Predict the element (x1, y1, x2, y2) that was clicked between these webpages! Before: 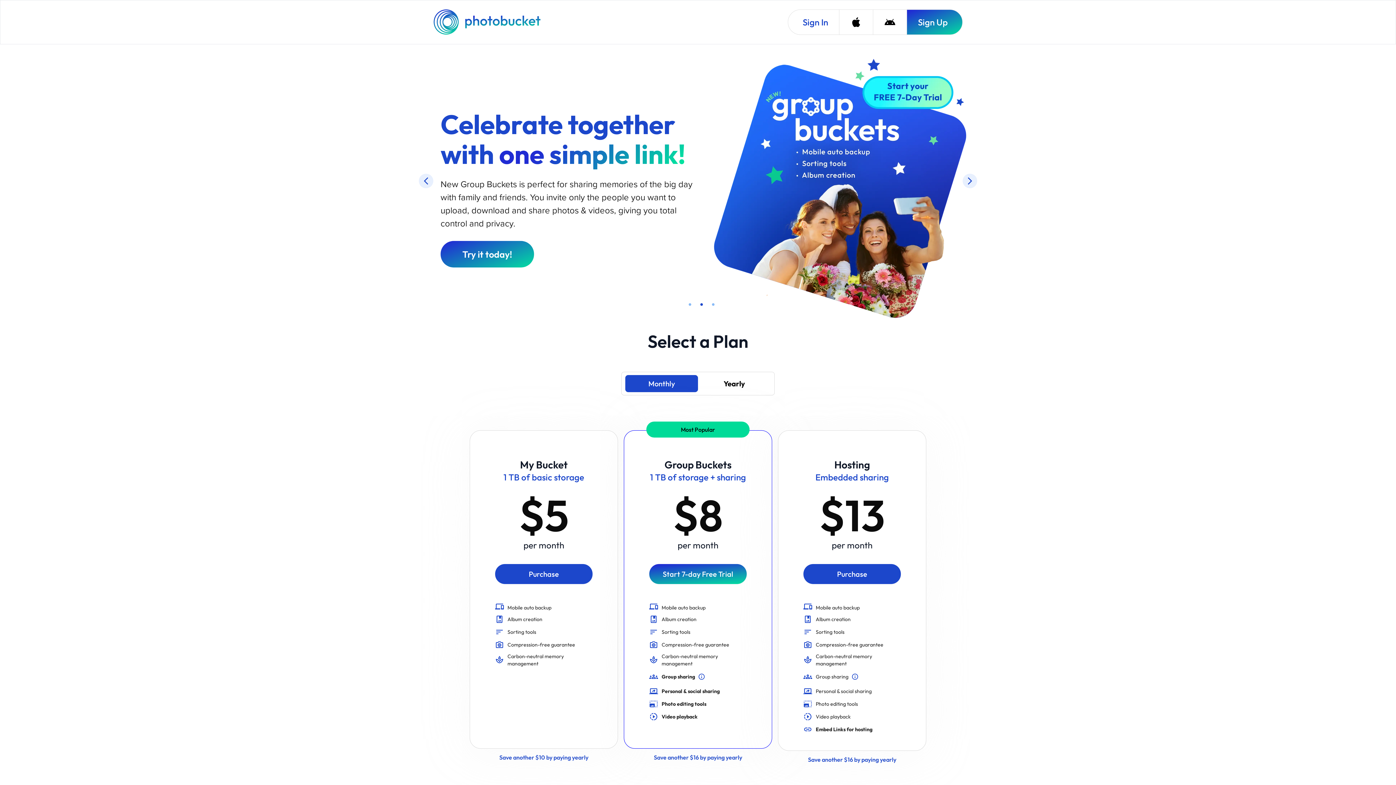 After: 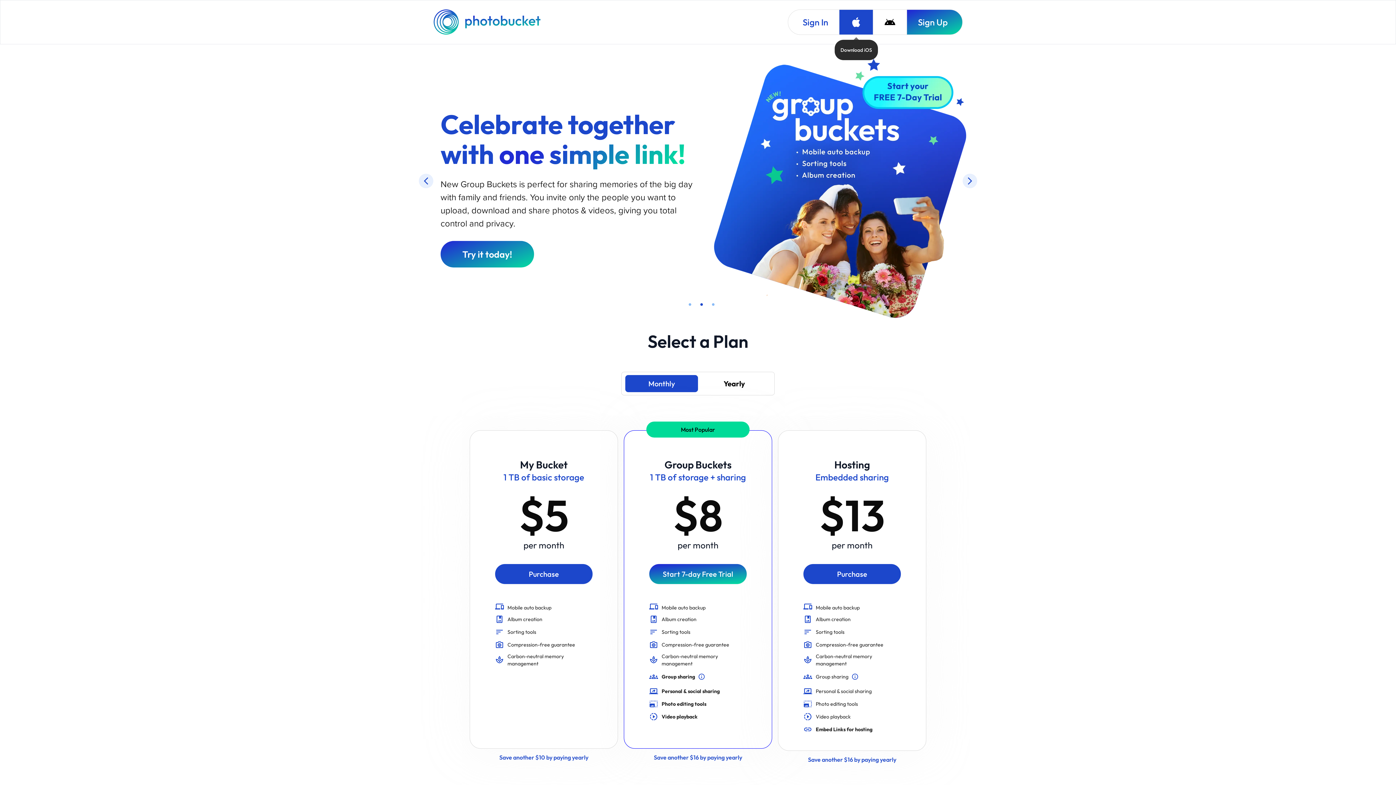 Action: label: Download iOS bbox: (839, 9, 873, 34)